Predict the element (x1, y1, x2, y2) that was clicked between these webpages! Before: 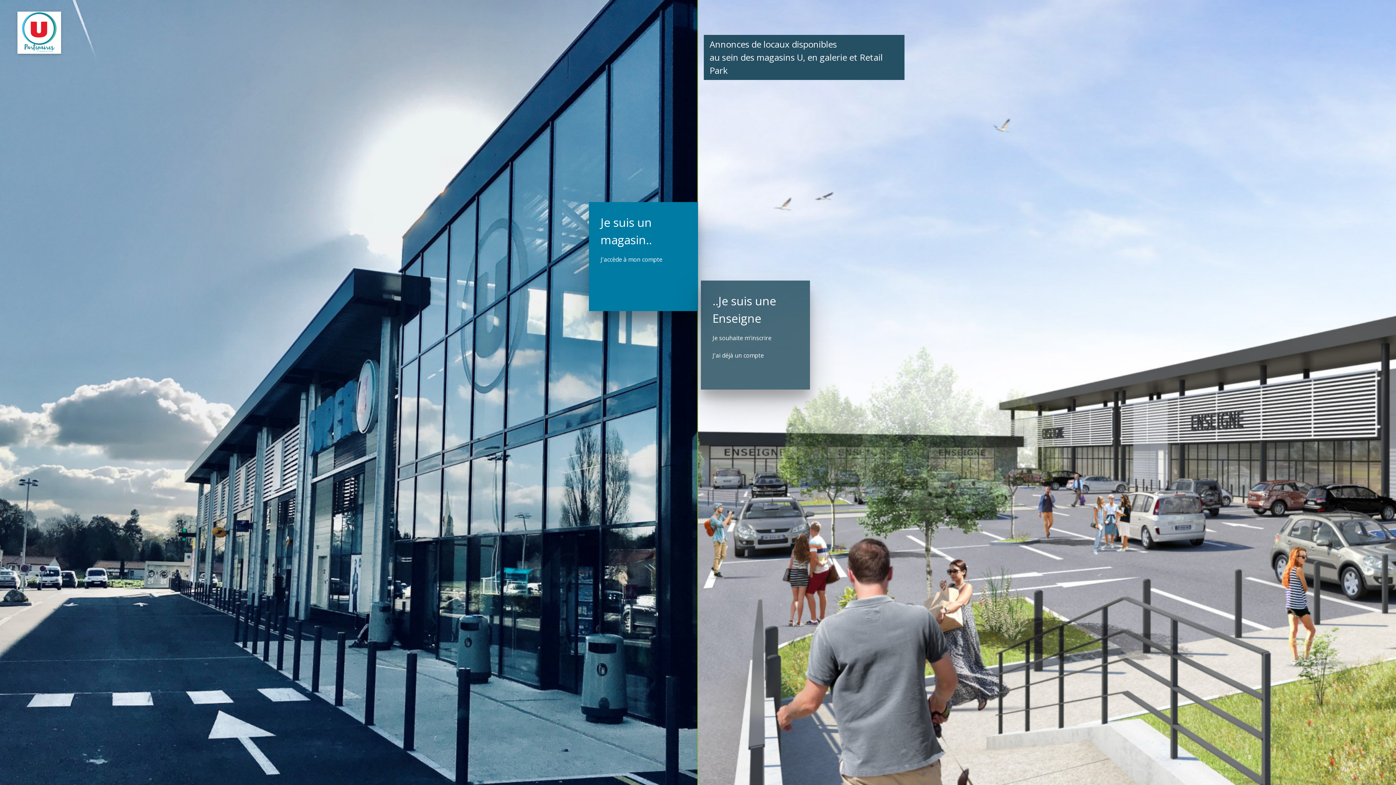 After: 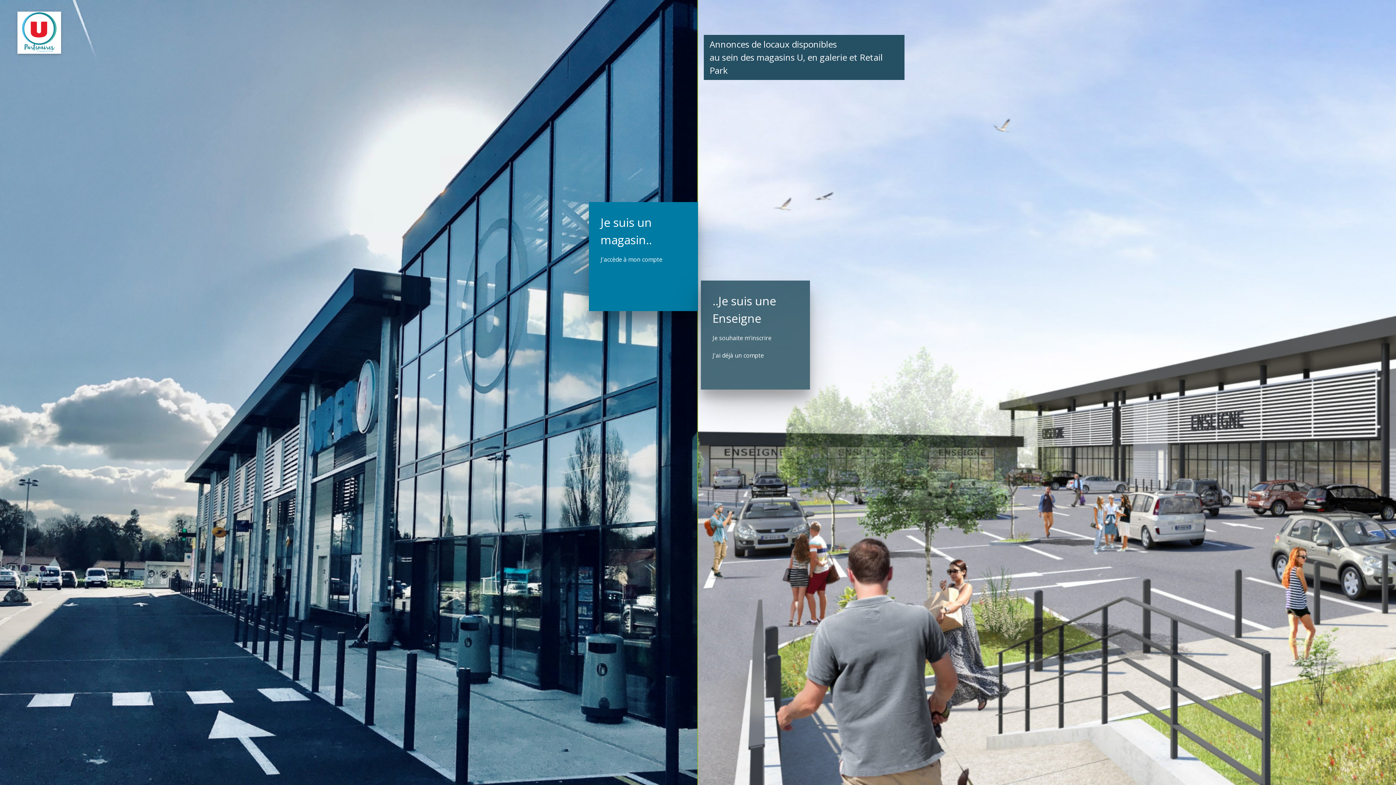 Action: bbox: (17, 46, 61, 53)